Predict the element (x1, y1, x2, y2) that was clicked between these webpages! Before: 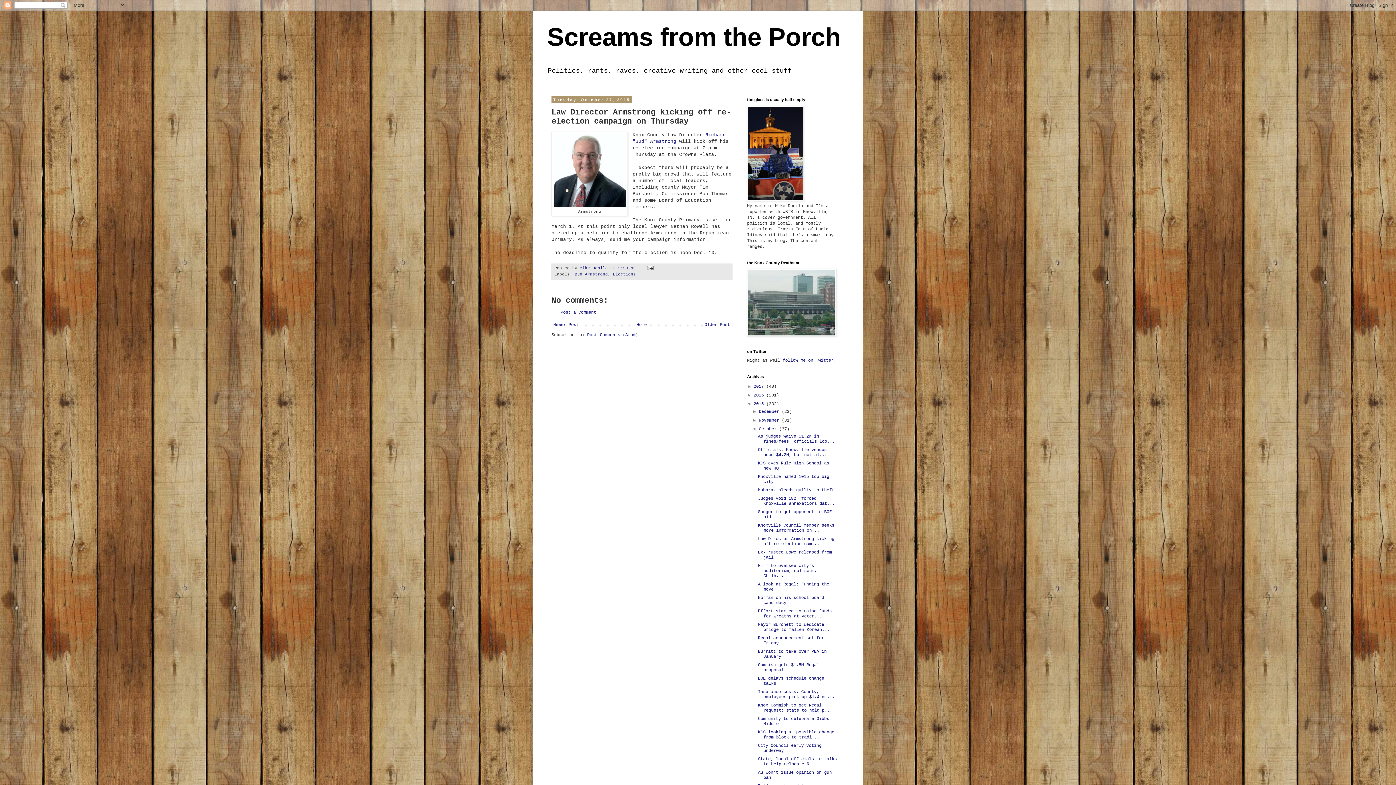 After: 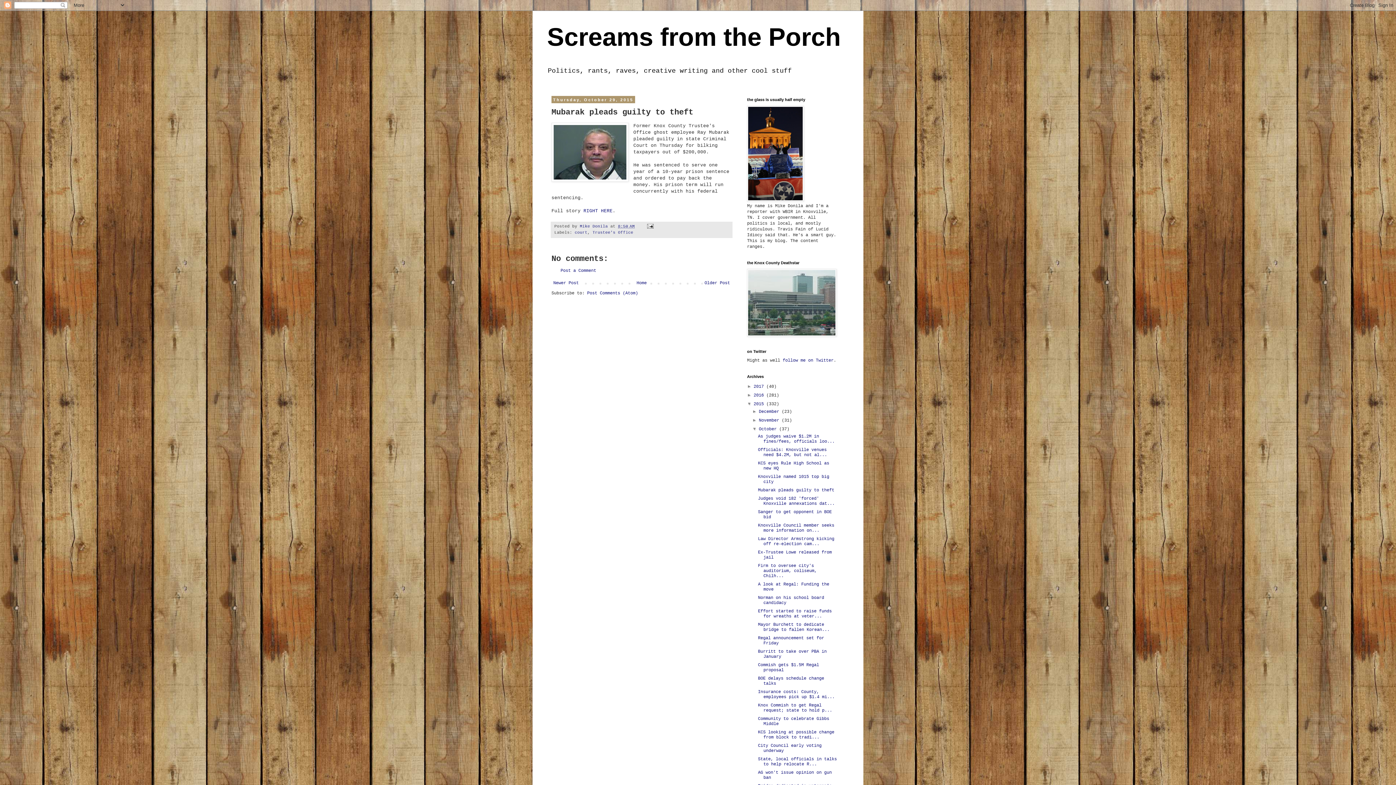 Action: bbox: (758, 488, 834, 493) label: Mubarak pleads guilty to theft